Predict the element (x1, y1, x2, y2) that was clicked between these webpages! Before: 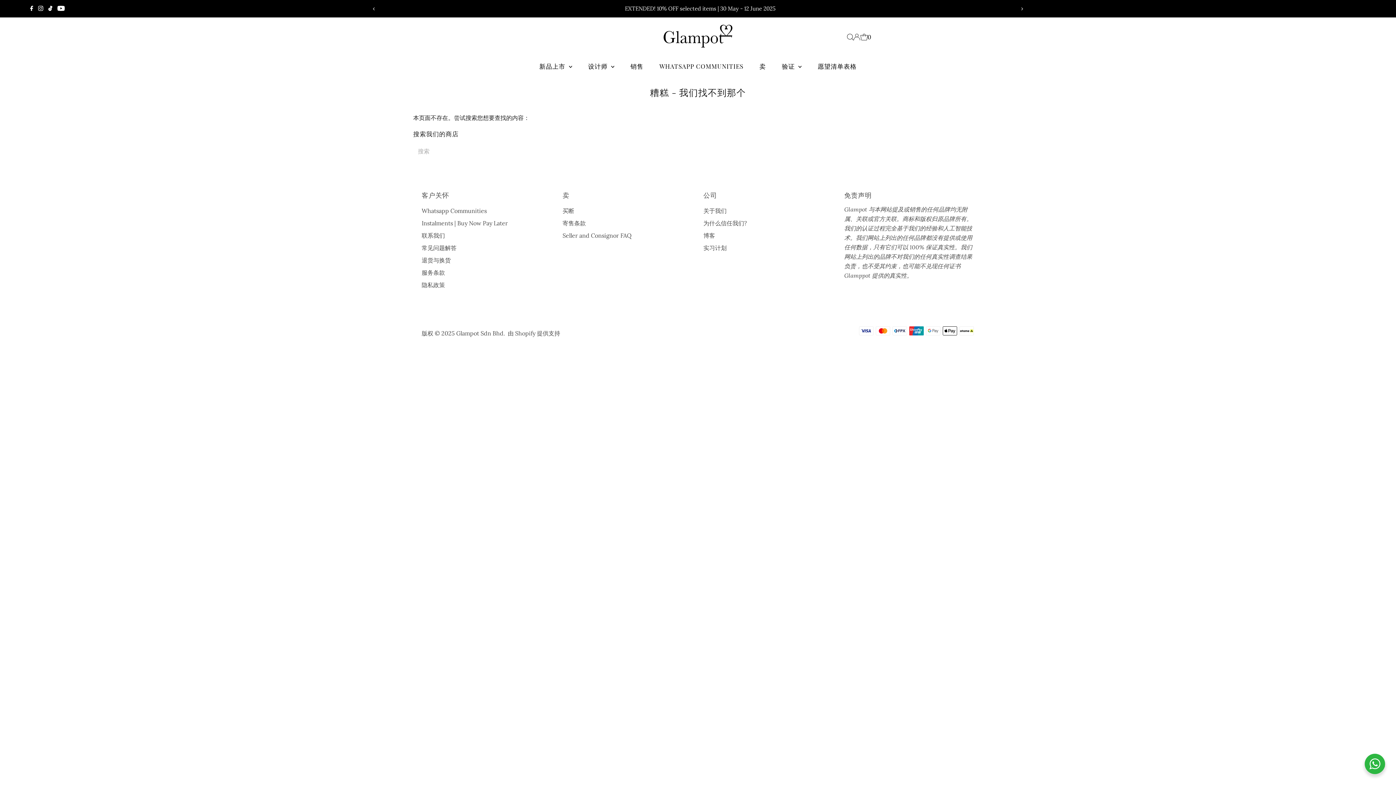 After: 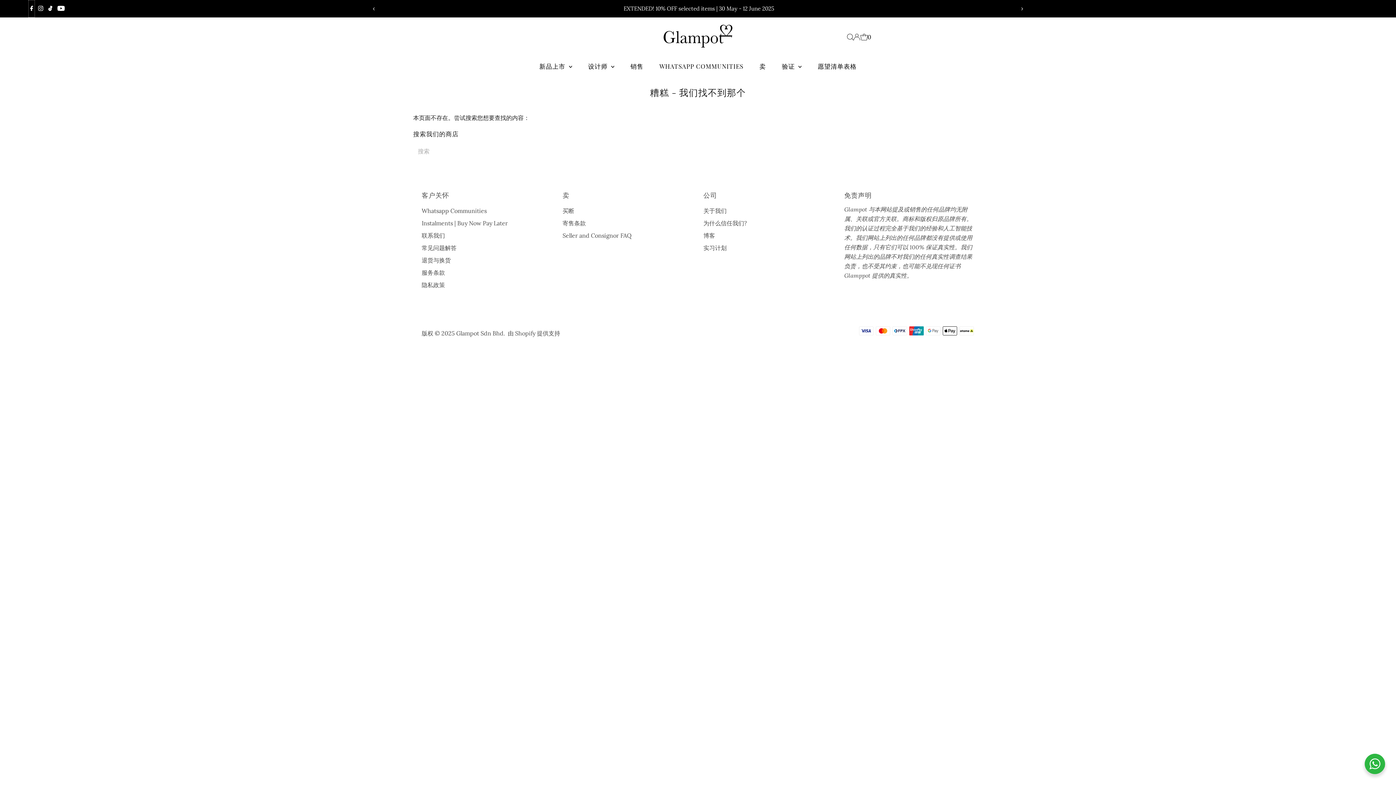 Action: label: Facebook bbox: (28, 0, 34, 17)